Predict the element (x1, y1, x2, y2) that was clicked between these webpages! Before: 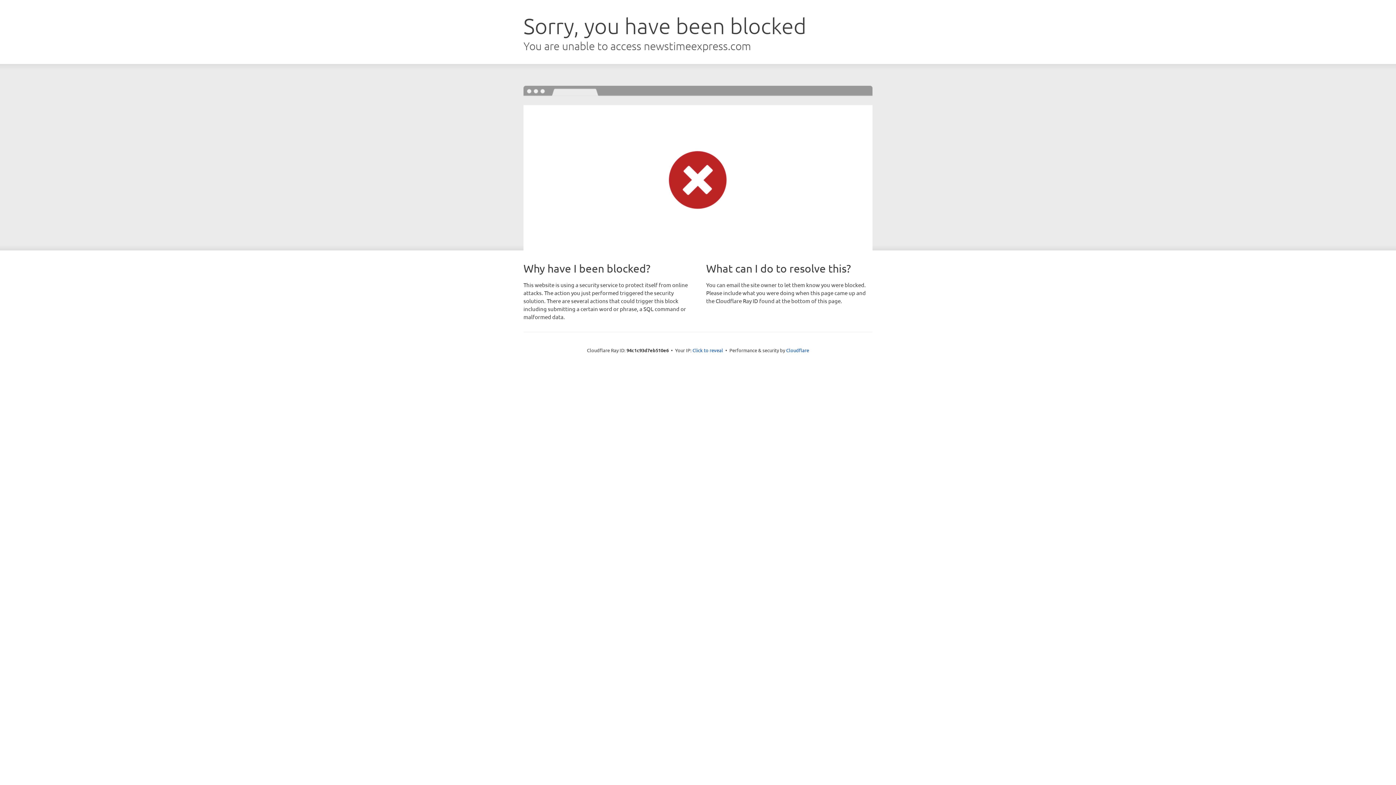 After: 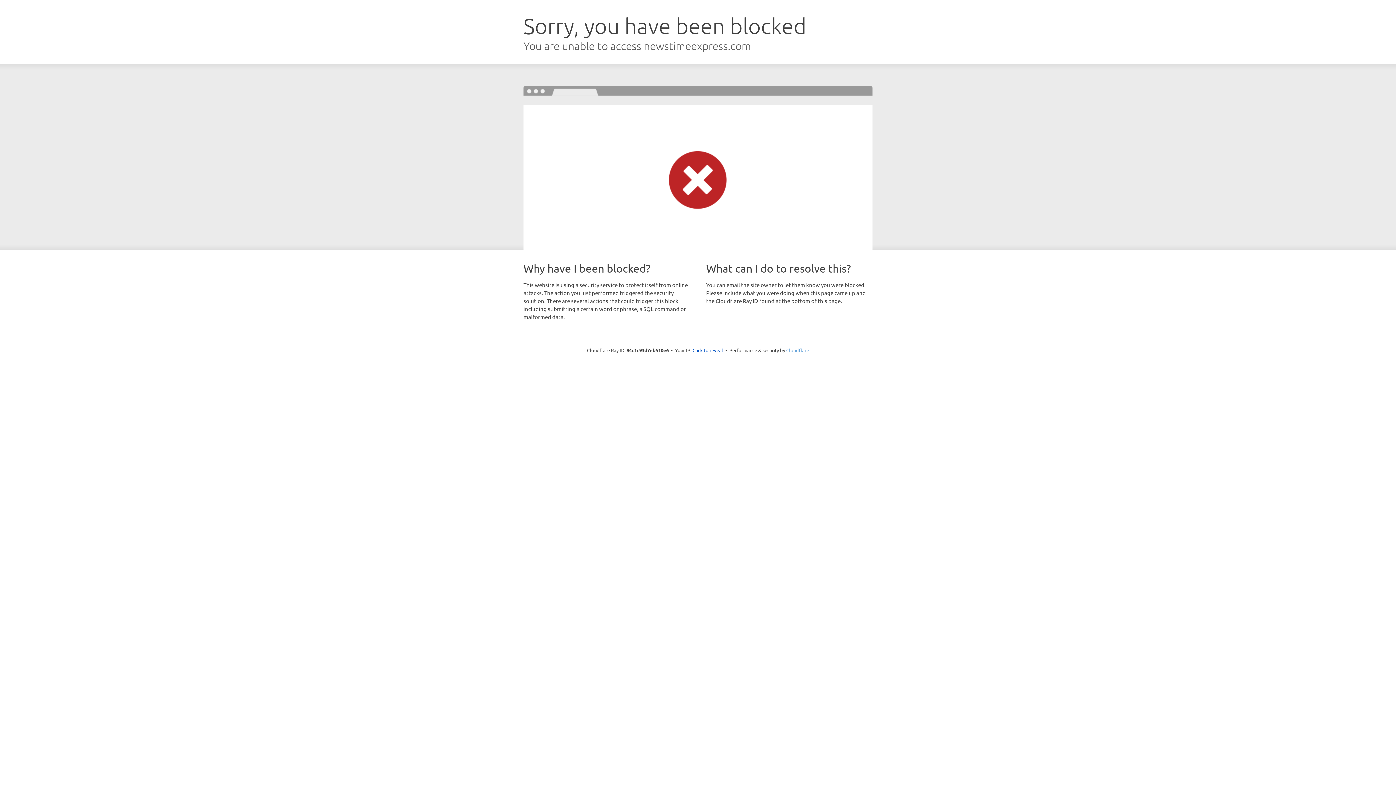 Action: bbox: (786, 347, 809, 353) label: Cloudflare